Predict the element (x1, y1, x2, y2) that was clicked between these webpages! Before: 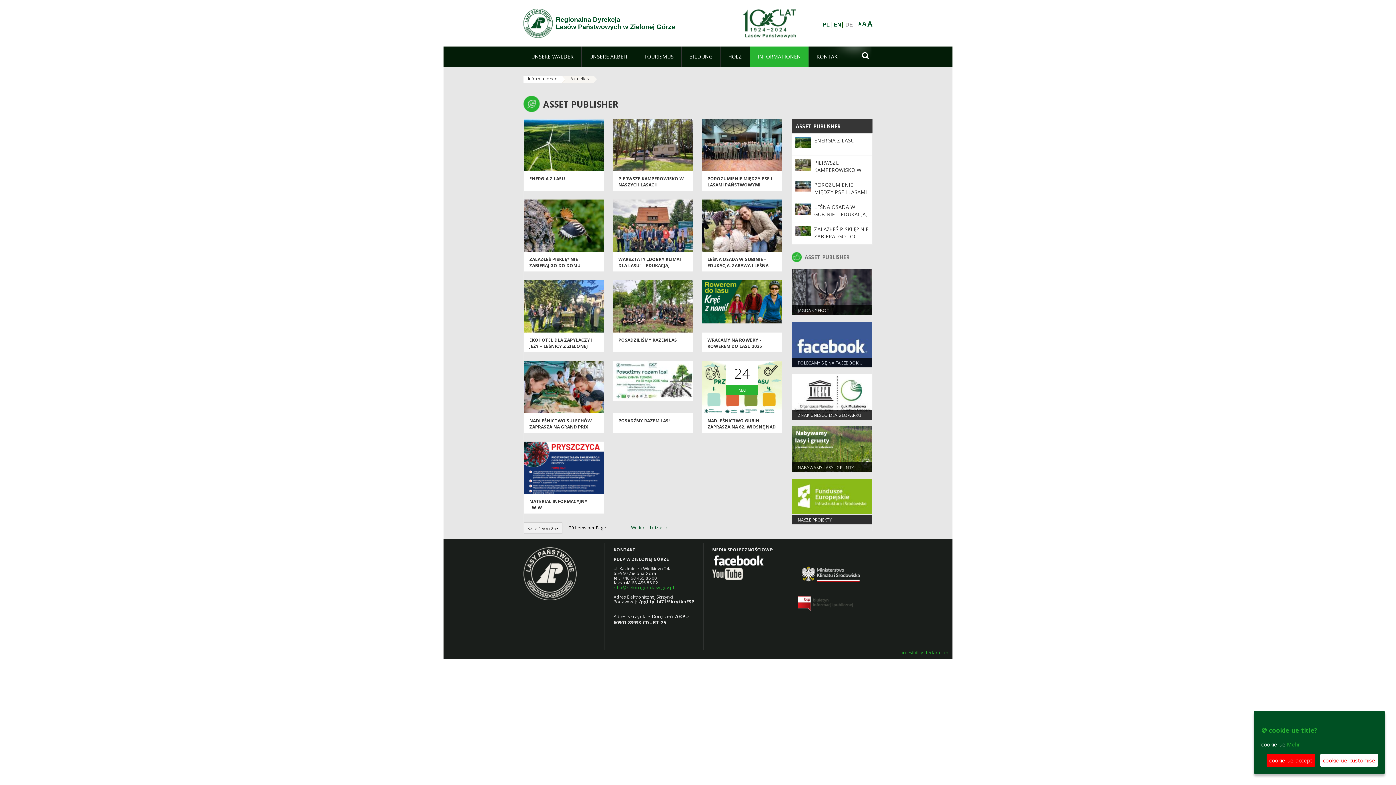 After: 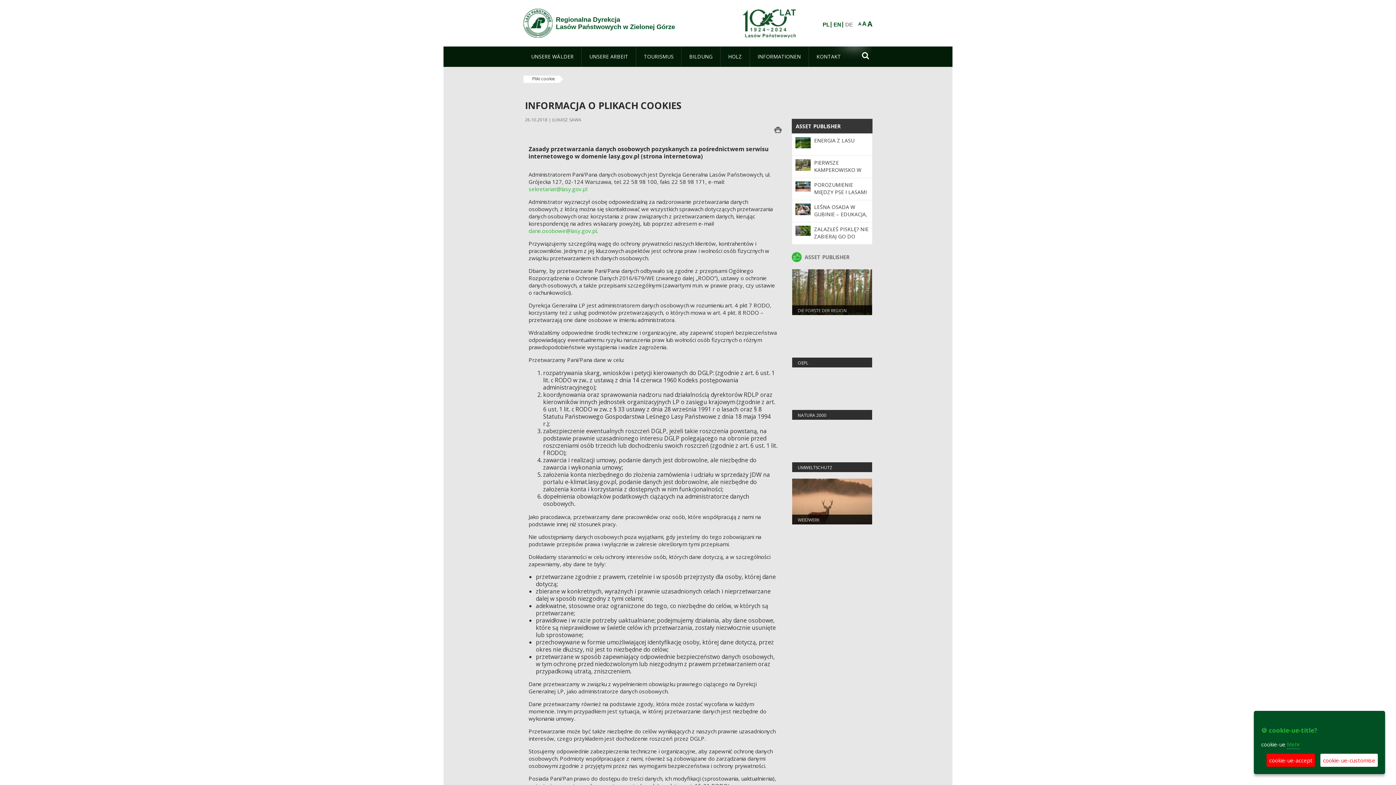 Action: bbox: (1287, 741, 1300, 749) label: Mehr